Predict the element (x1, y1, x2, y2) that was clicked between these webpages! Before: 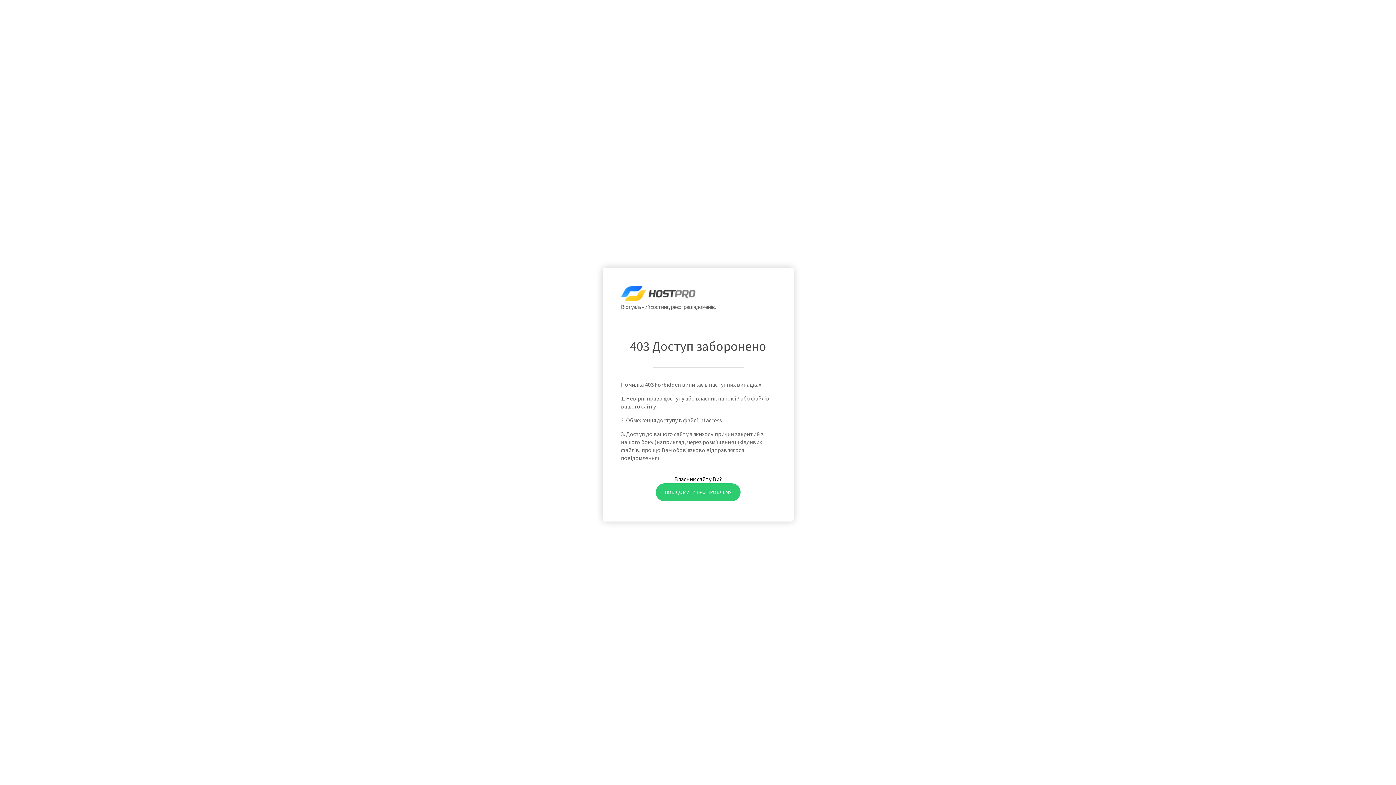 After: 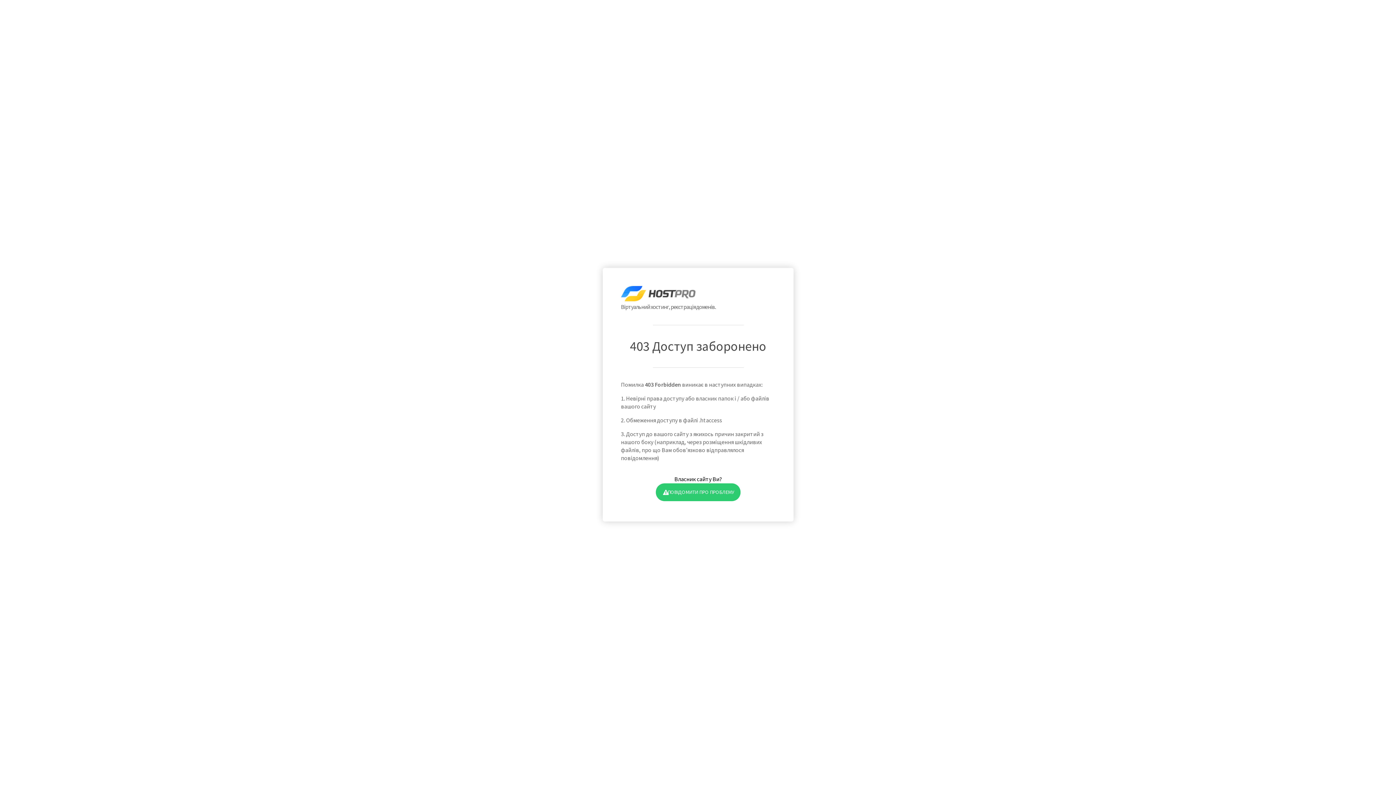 Action: bbox: (655, 483, 740, 501) label: ПОВІДОМИТИ ПРО ПРОБЛЕМУ